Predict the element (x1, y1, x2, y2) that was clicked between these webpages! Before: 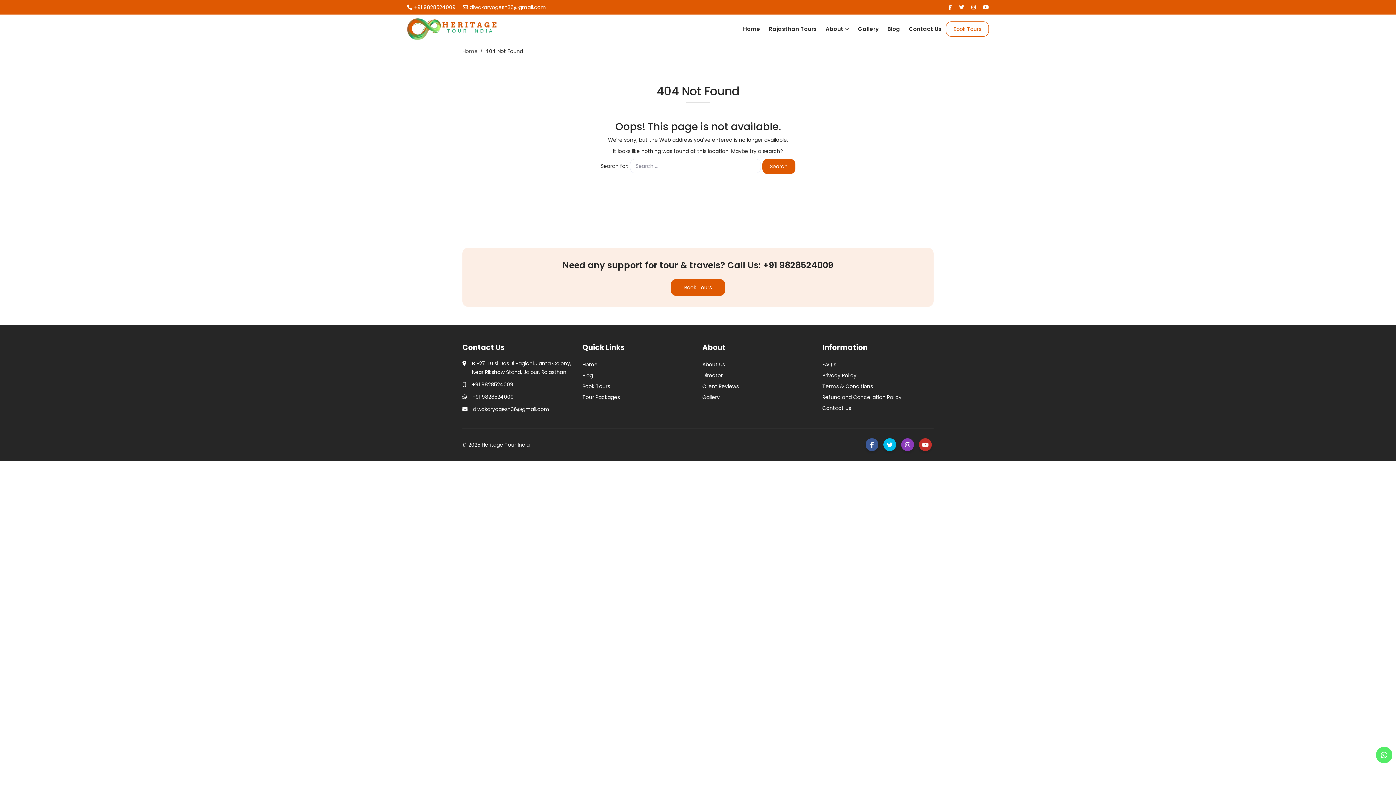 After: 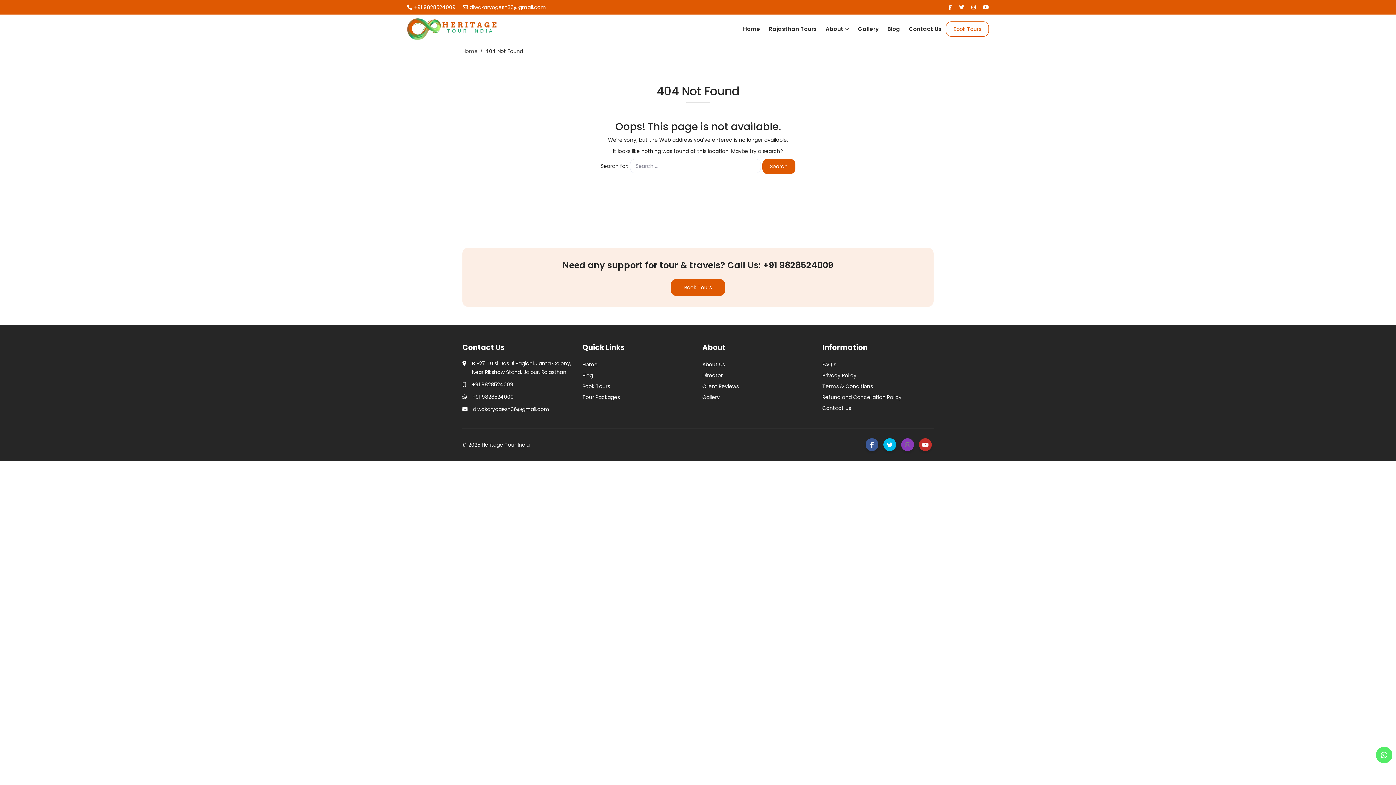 Action: bbox: (901, 438, 914, 451)